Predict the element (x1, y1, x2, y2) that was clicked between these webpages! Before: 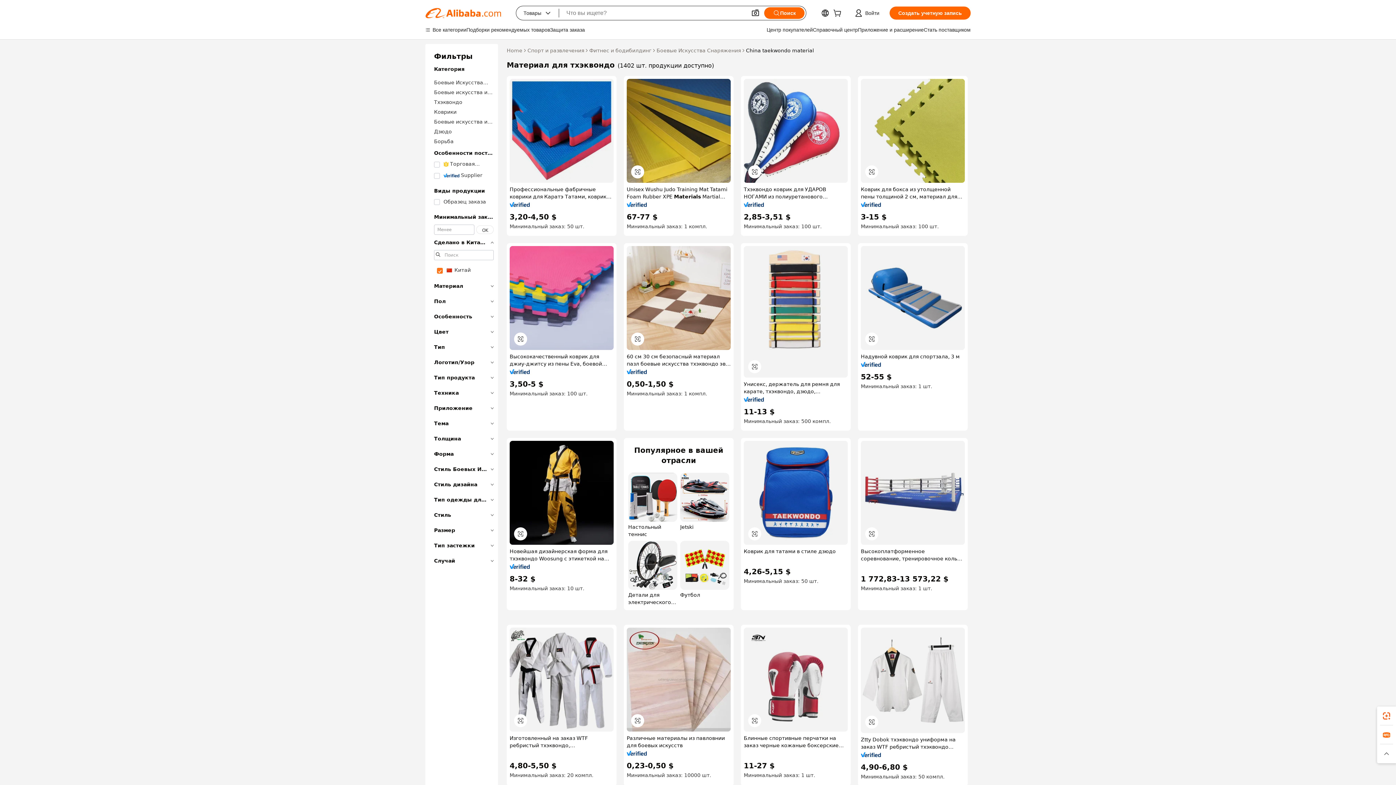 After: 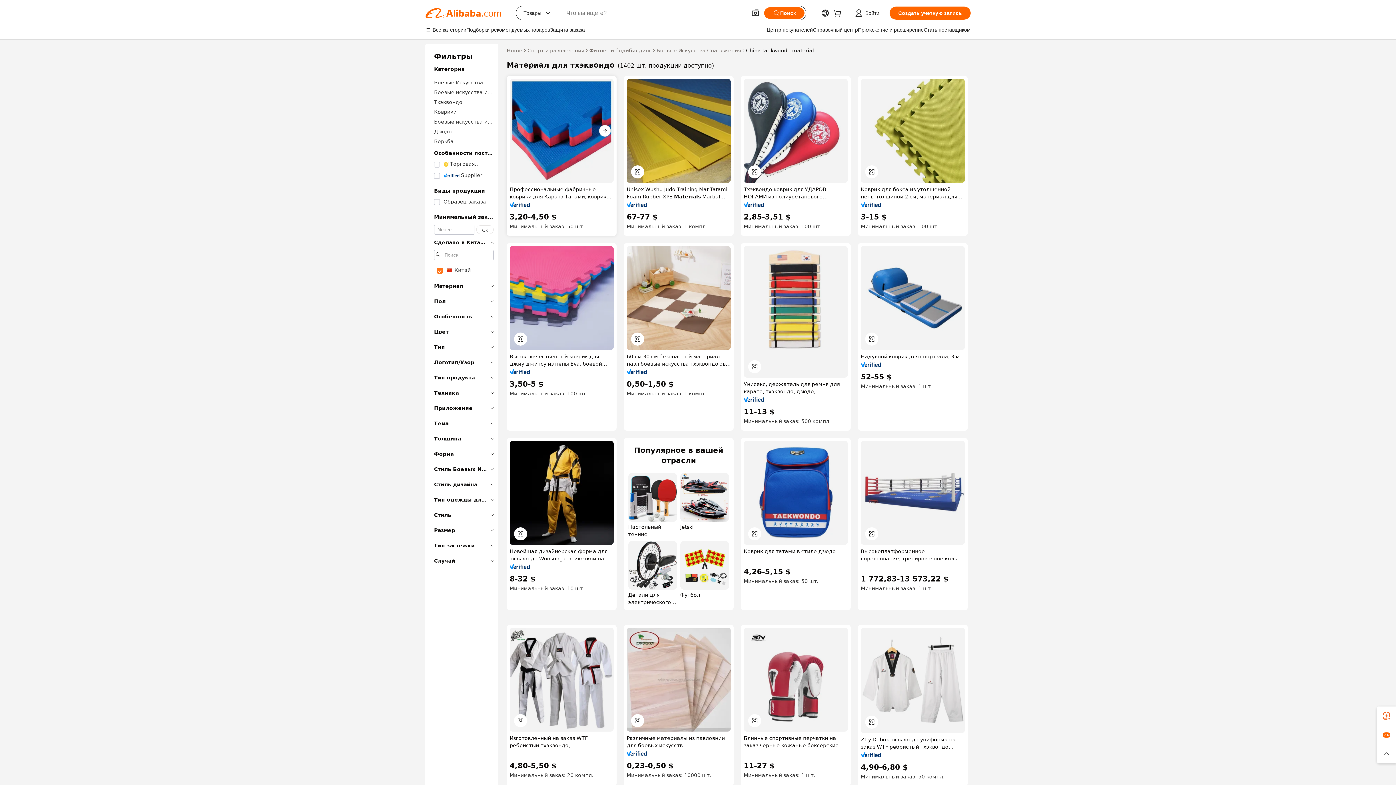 Action: bbox: (509, 78, 613, 182)